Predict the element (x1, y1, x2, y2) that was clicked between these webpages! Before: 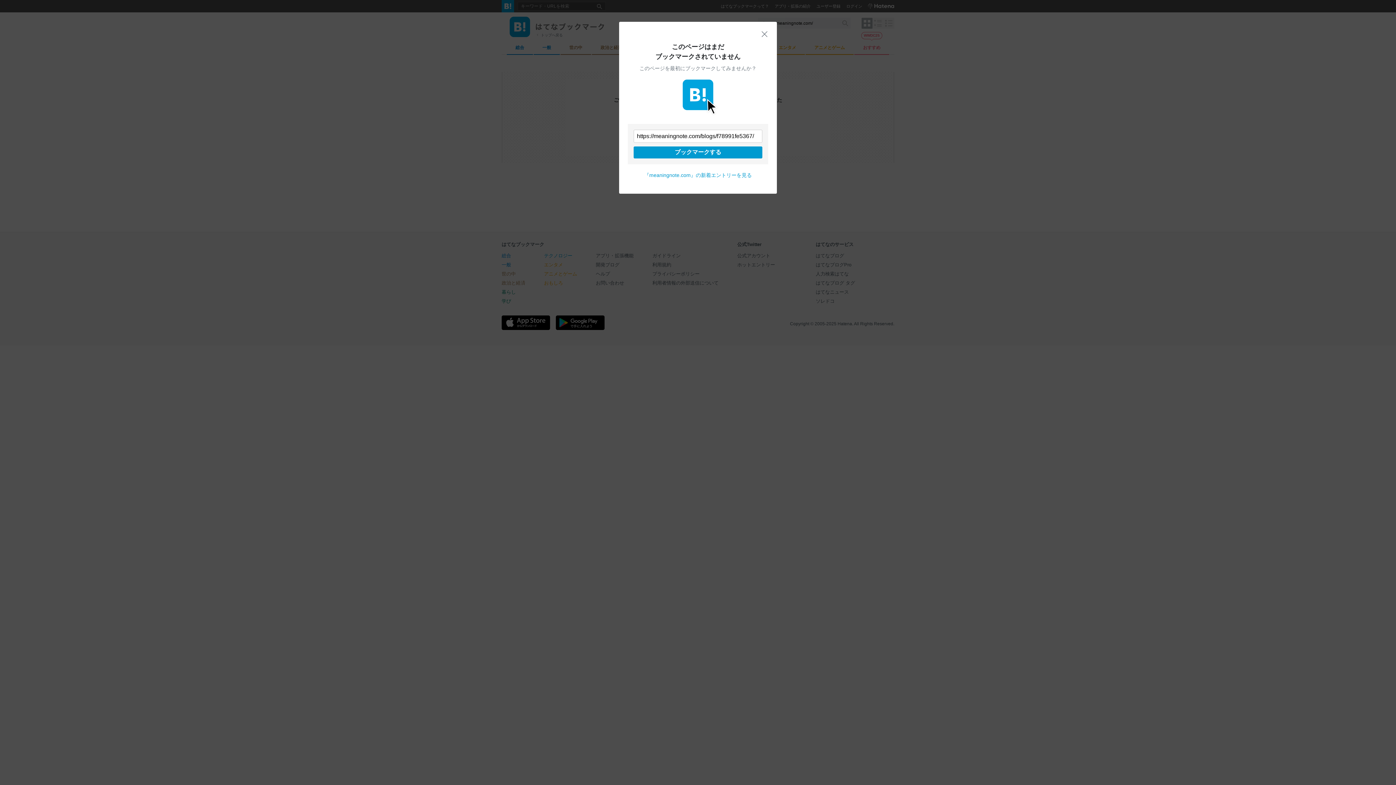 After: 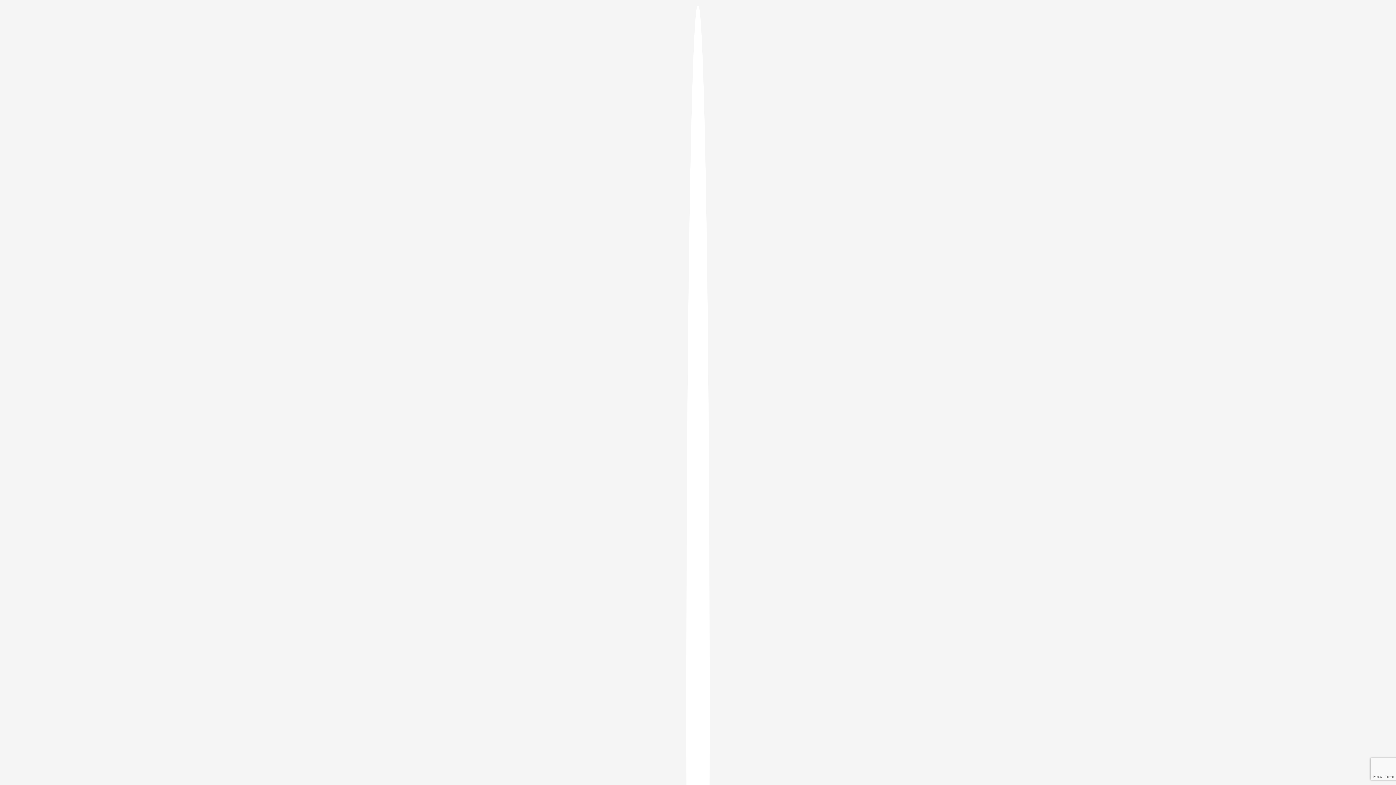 Action: label: ブックマークする bbox: (633, 146, 762, 158)